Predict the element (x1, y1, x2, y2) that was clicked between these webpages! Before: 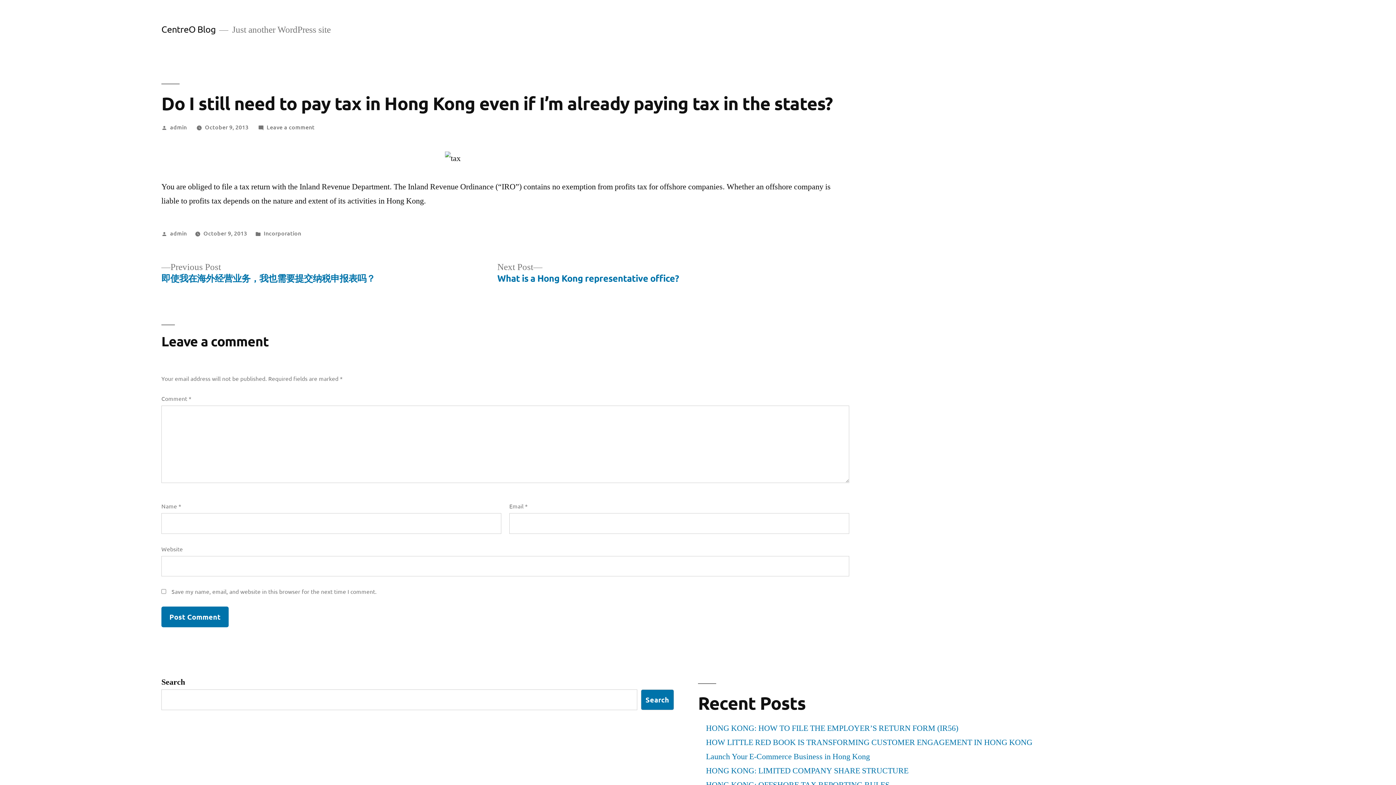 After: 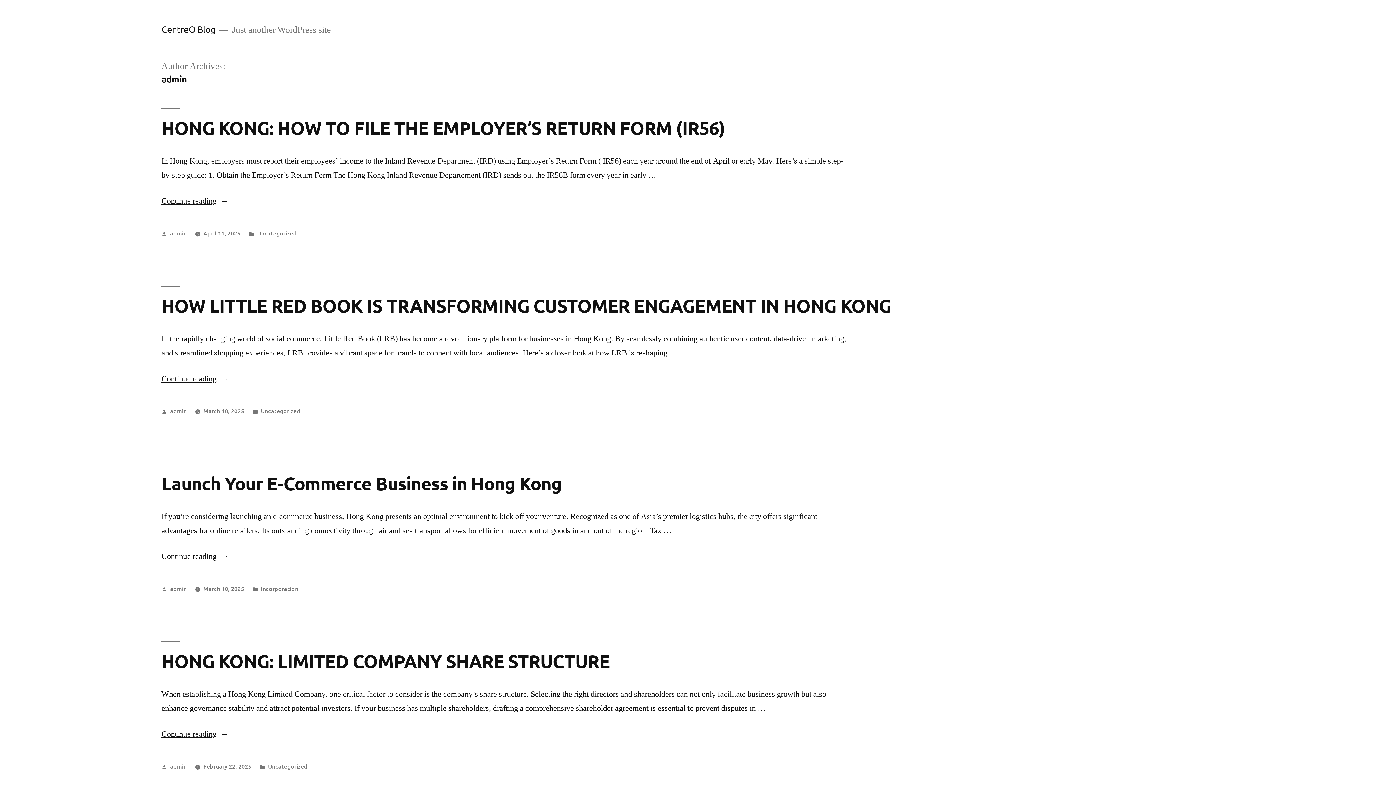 Action: bbox: (170, 122, 186, 130) label: admin